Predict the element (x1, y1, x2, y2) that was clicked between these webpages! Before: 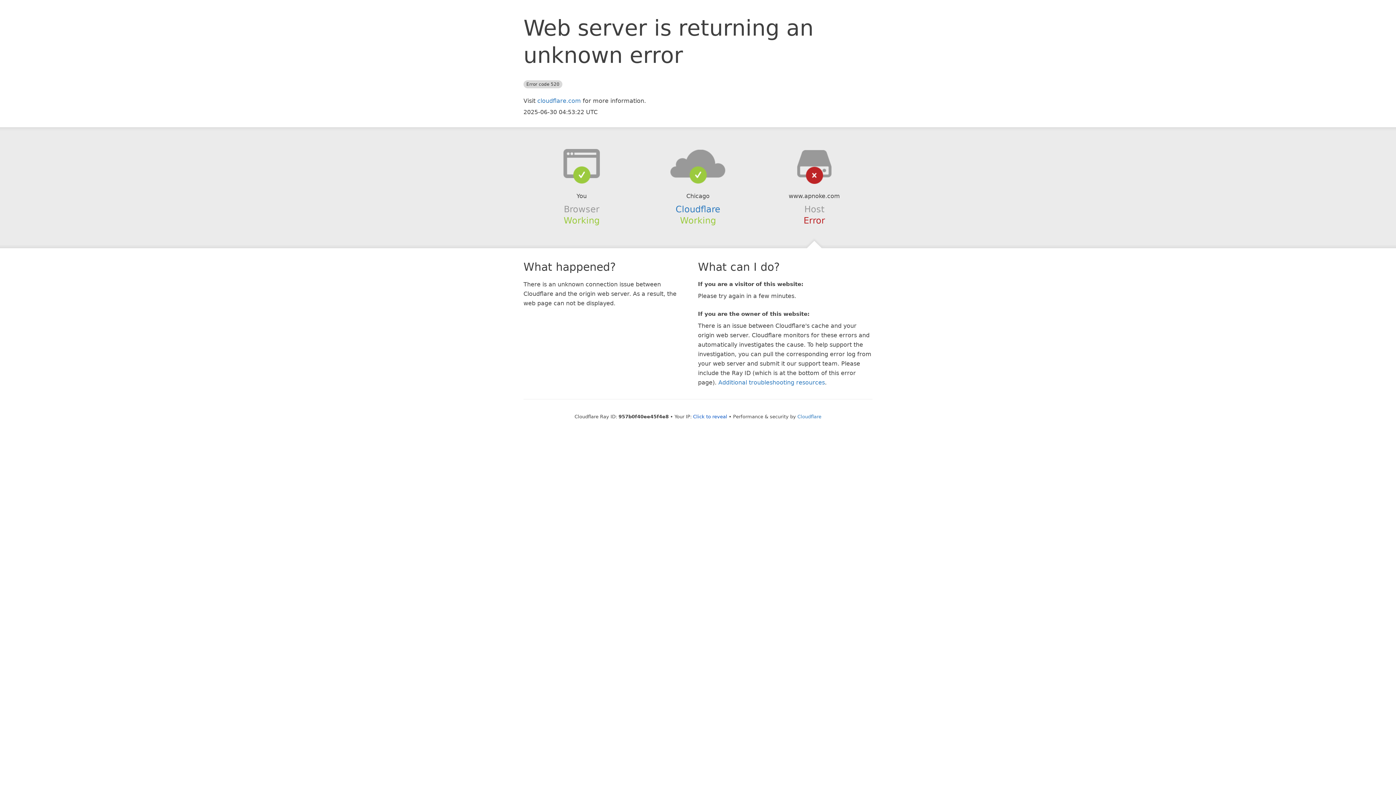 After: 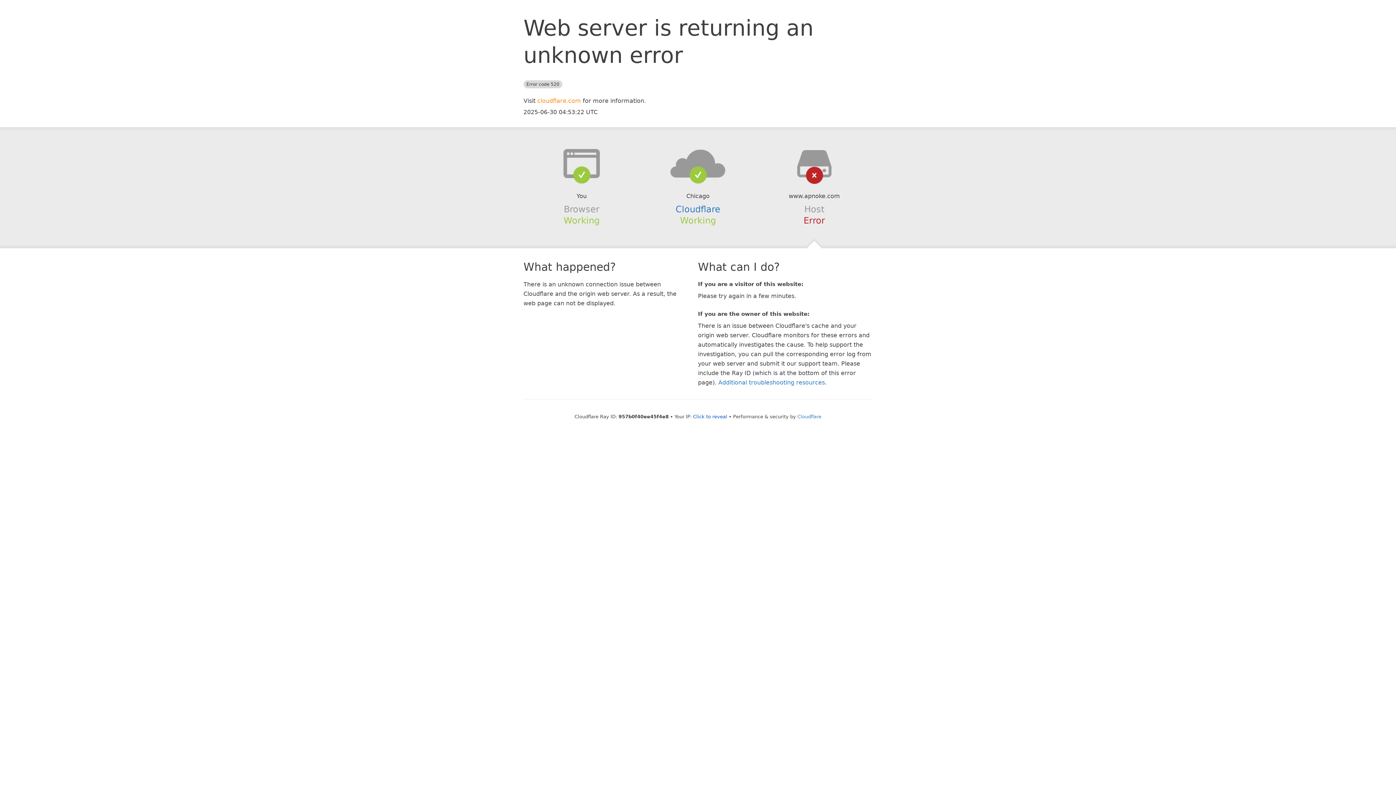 Action: bbox: (537, 97, 581, 104) label: cloudflare.com